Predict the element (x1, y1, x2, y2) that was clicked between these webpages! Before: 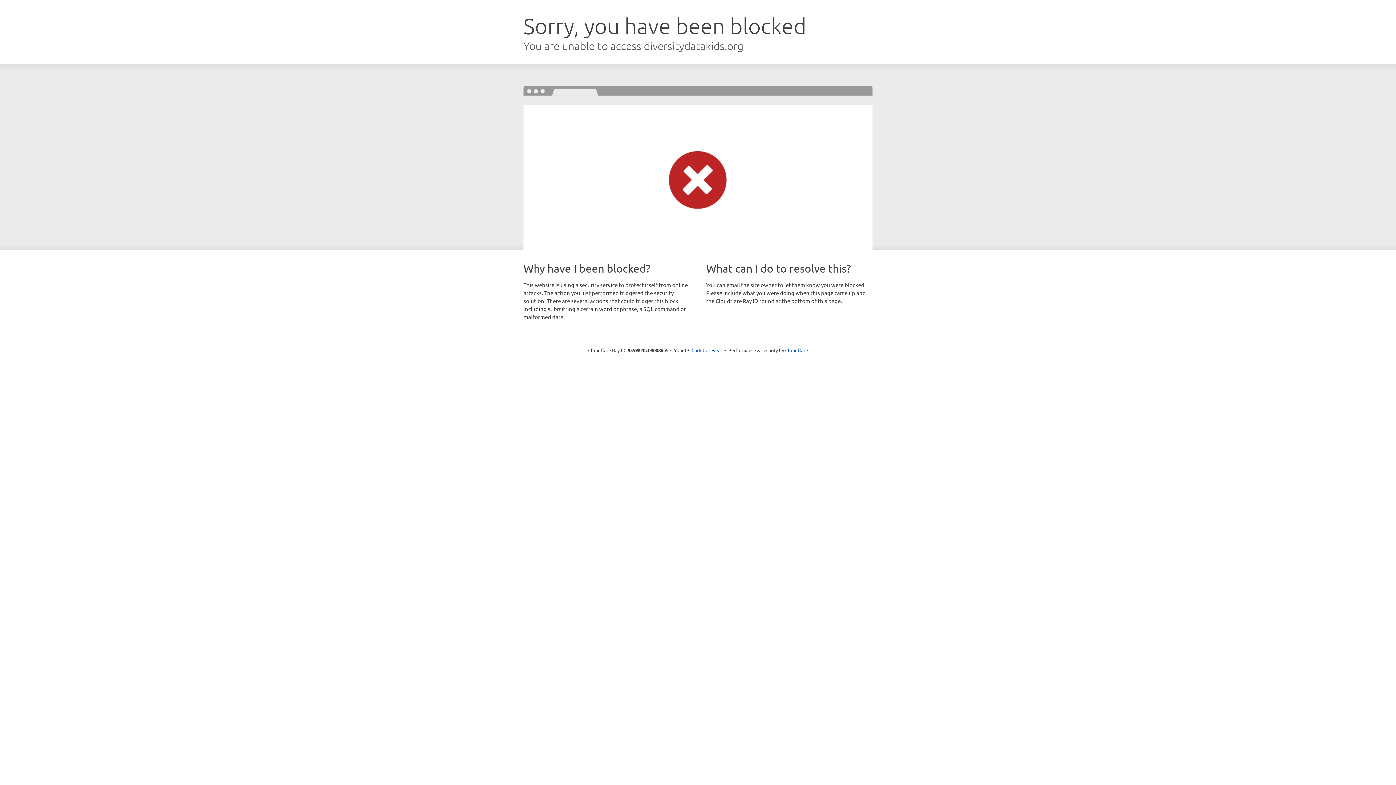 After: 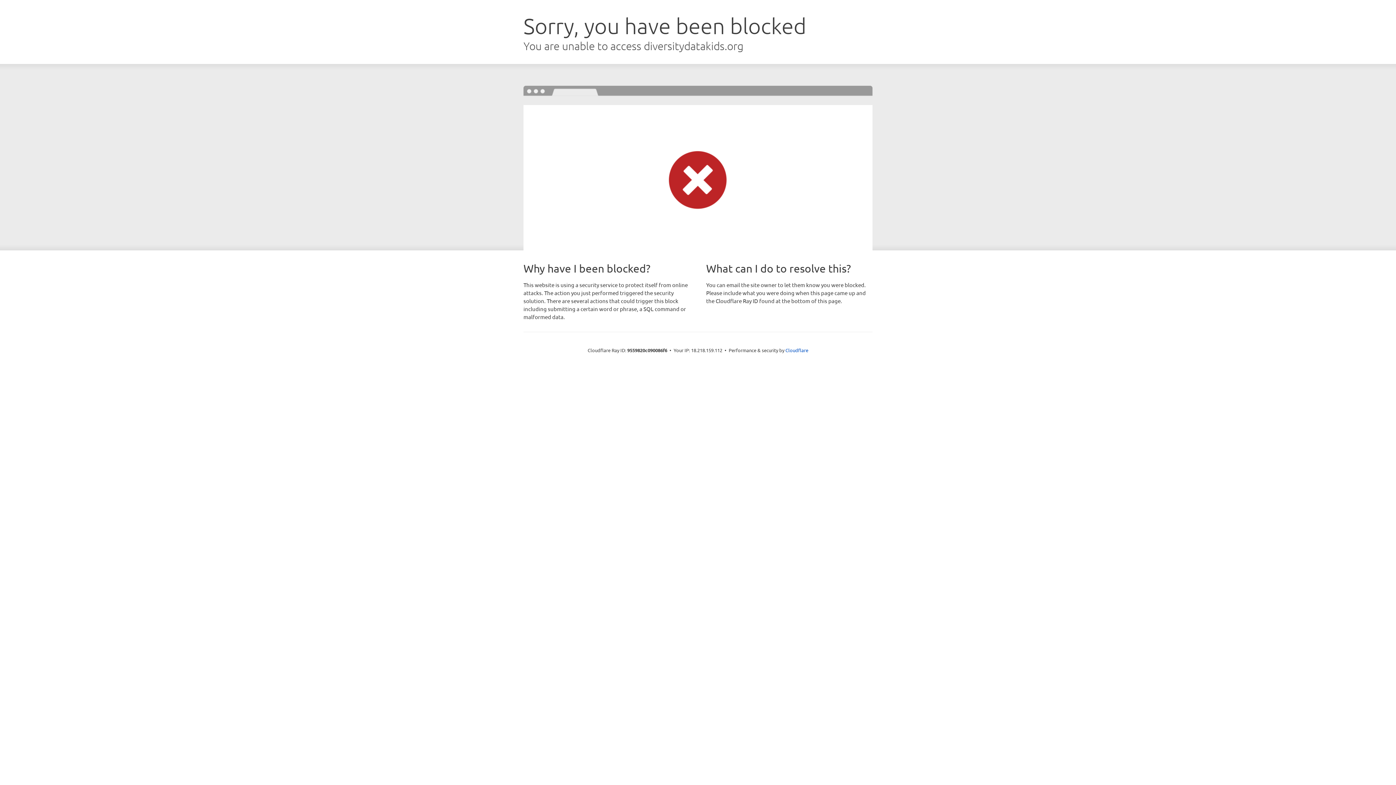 Action: bbox: (691, 346, 722, 353) label: Click to reveal